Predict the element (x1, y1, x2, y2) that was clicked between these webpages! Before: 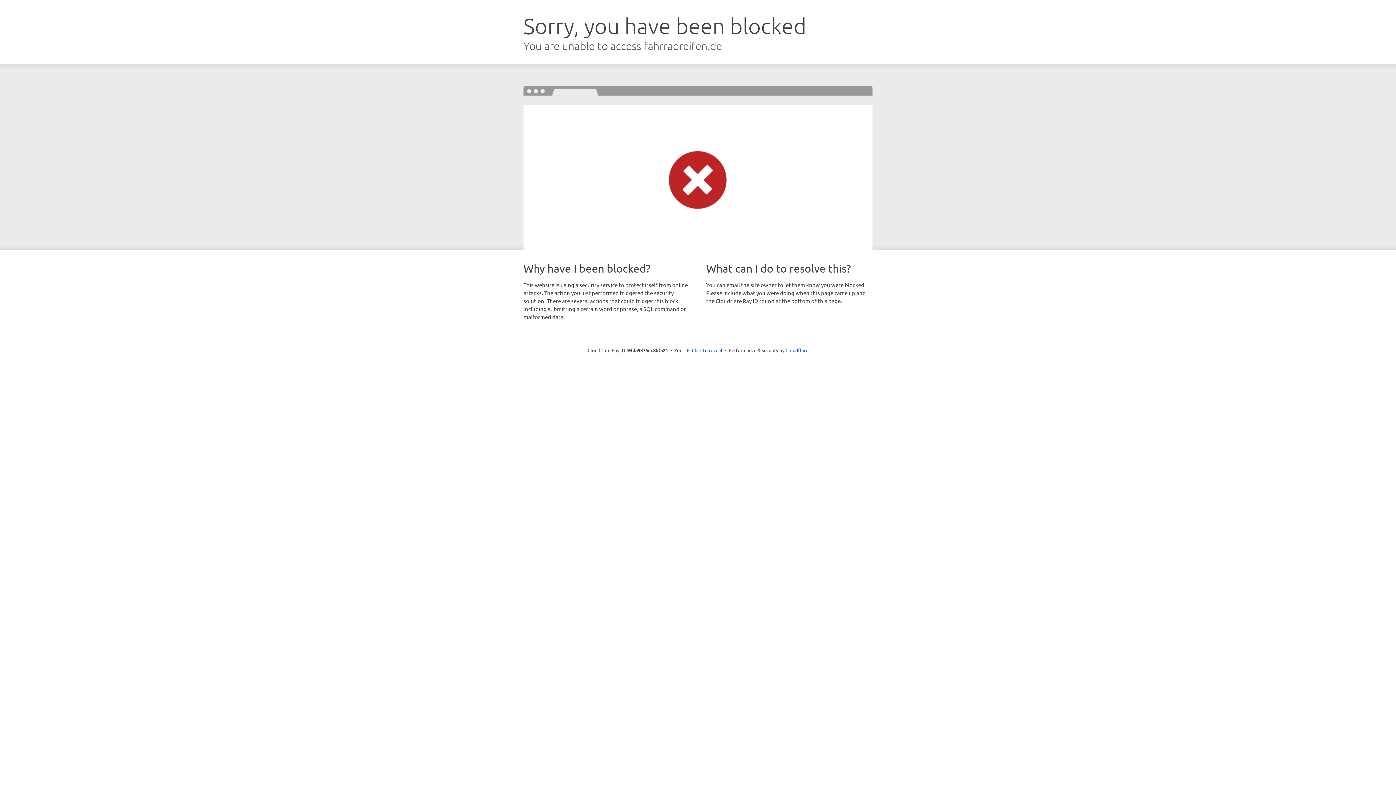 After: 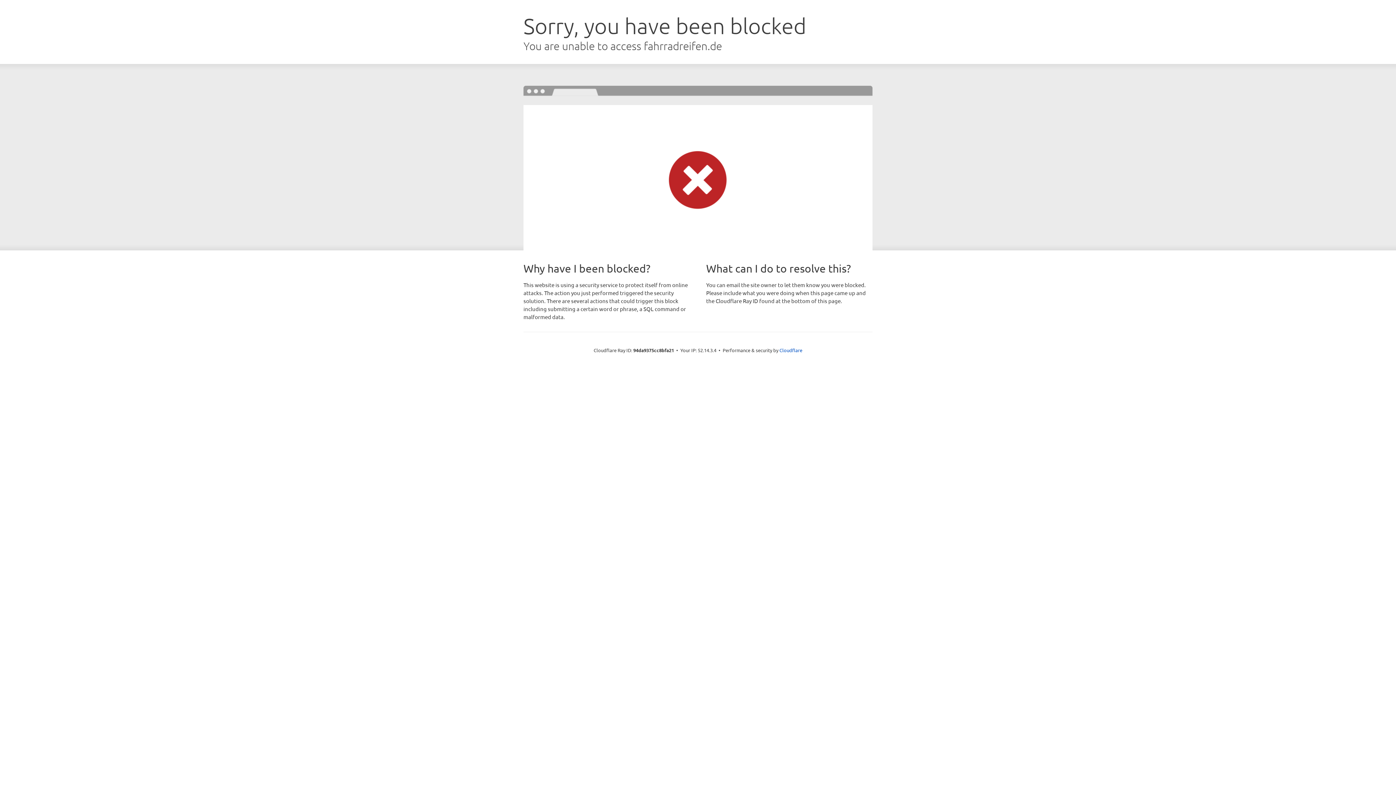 Action: bbox: (692, 346, 722, 353) label: Click to reveal